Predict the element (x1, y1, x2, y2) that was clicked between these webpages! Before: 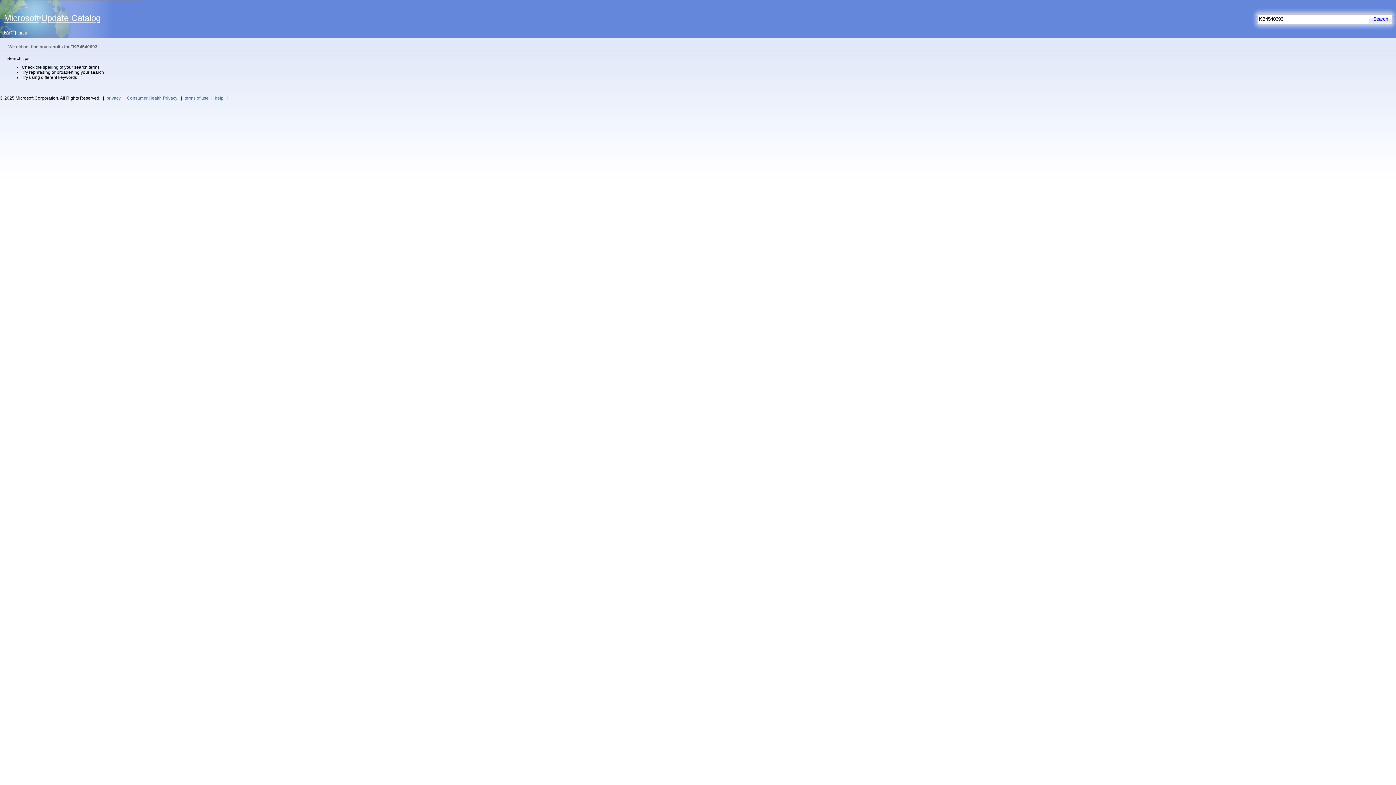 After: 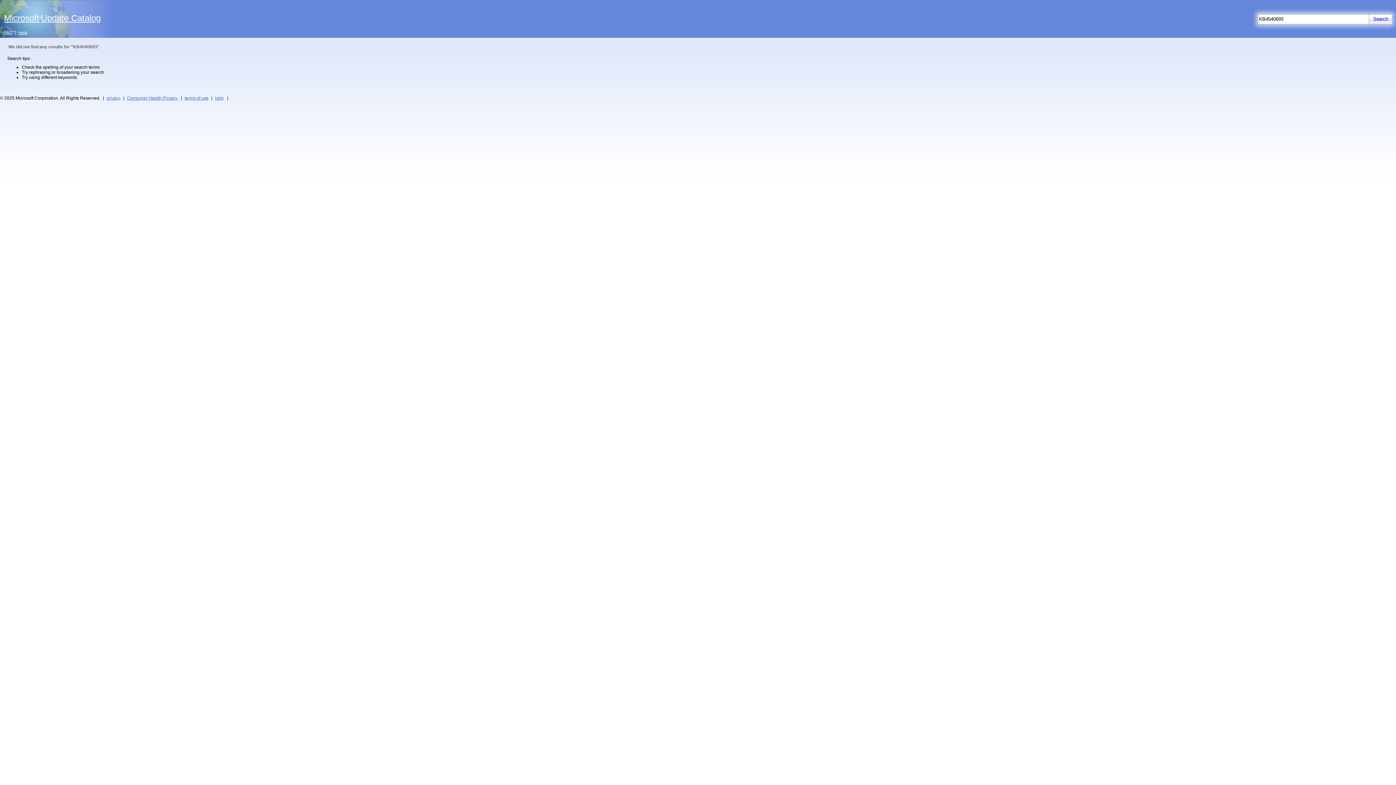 Action: label: Consumer Health Privacy  bbox: (126, 95, 178, 100)